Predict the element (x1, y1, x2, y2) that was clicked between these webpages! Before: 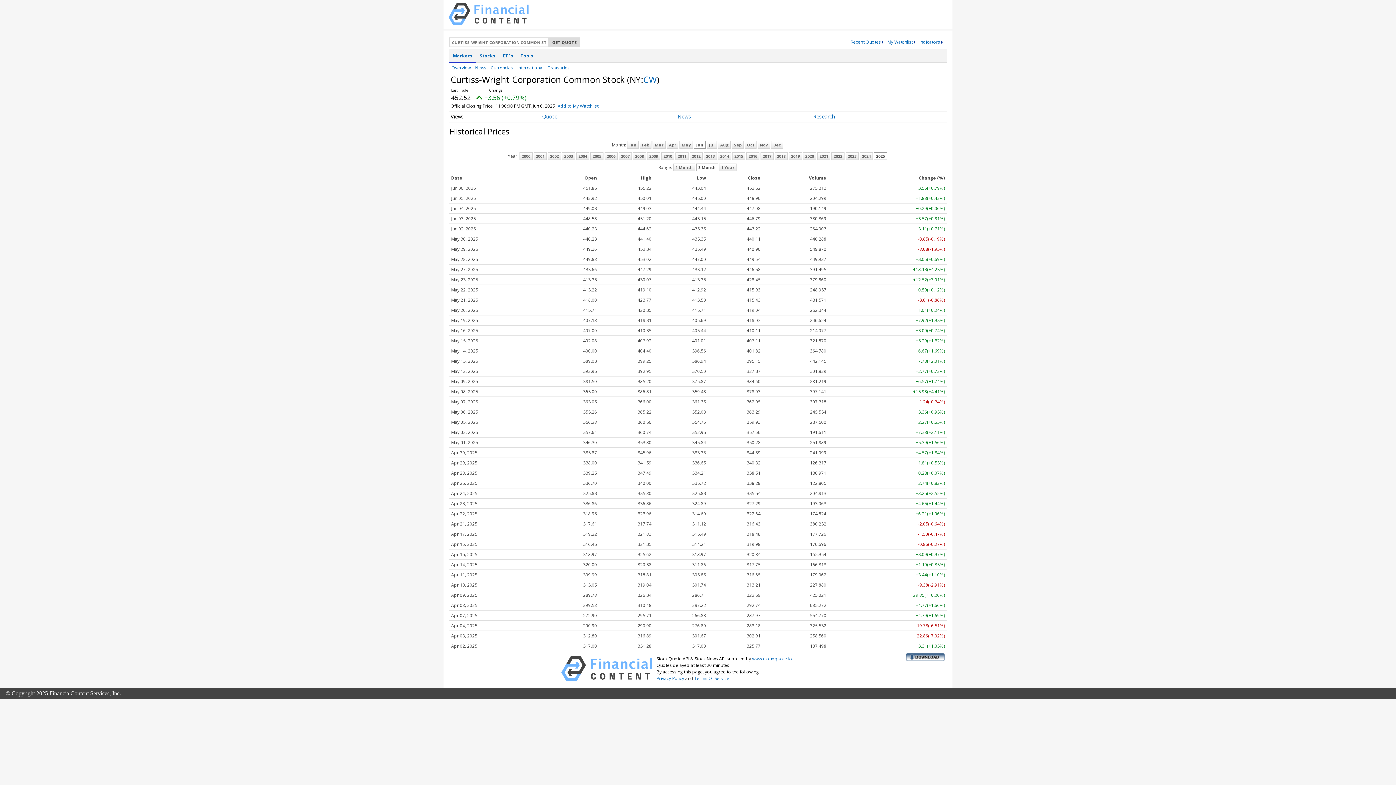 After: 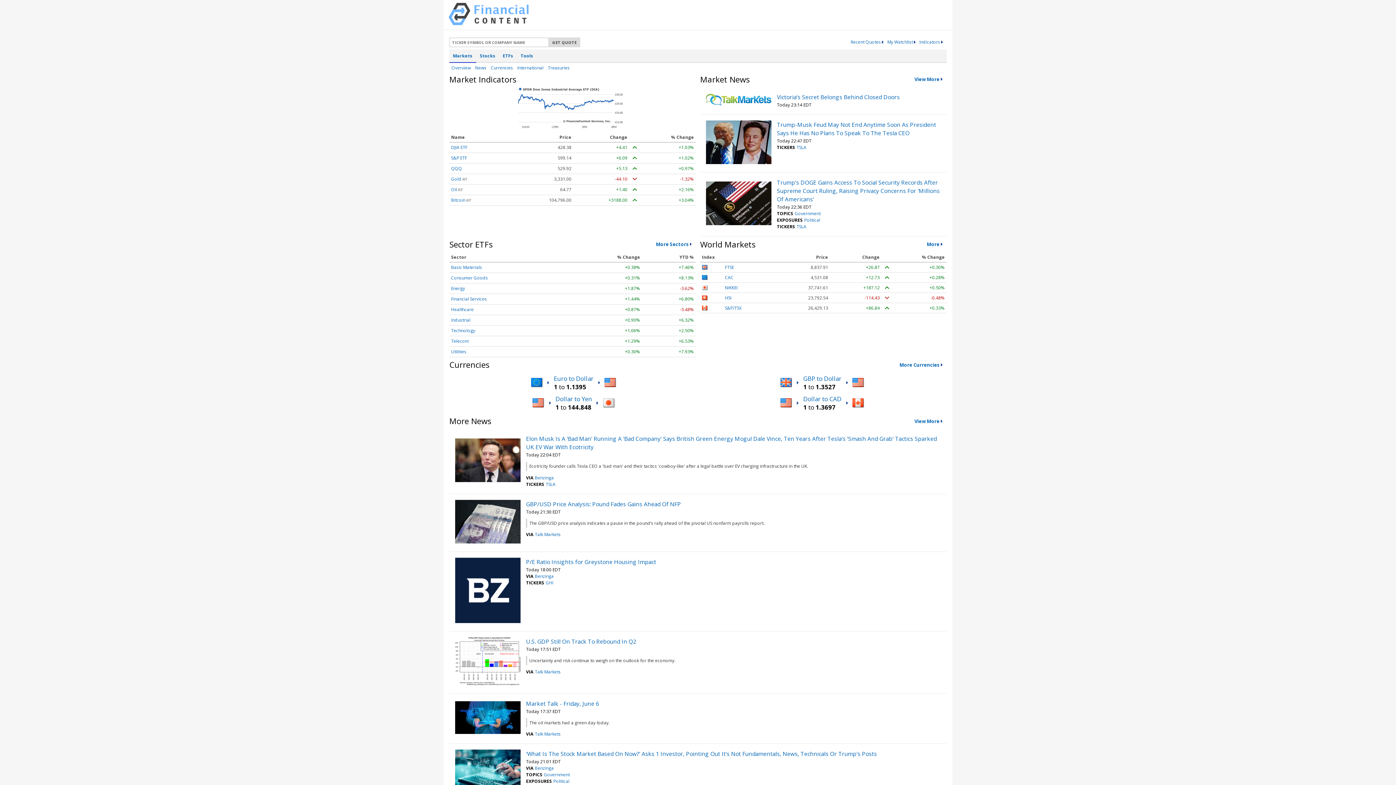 Action: bbox: (448, 19, 528, 26)